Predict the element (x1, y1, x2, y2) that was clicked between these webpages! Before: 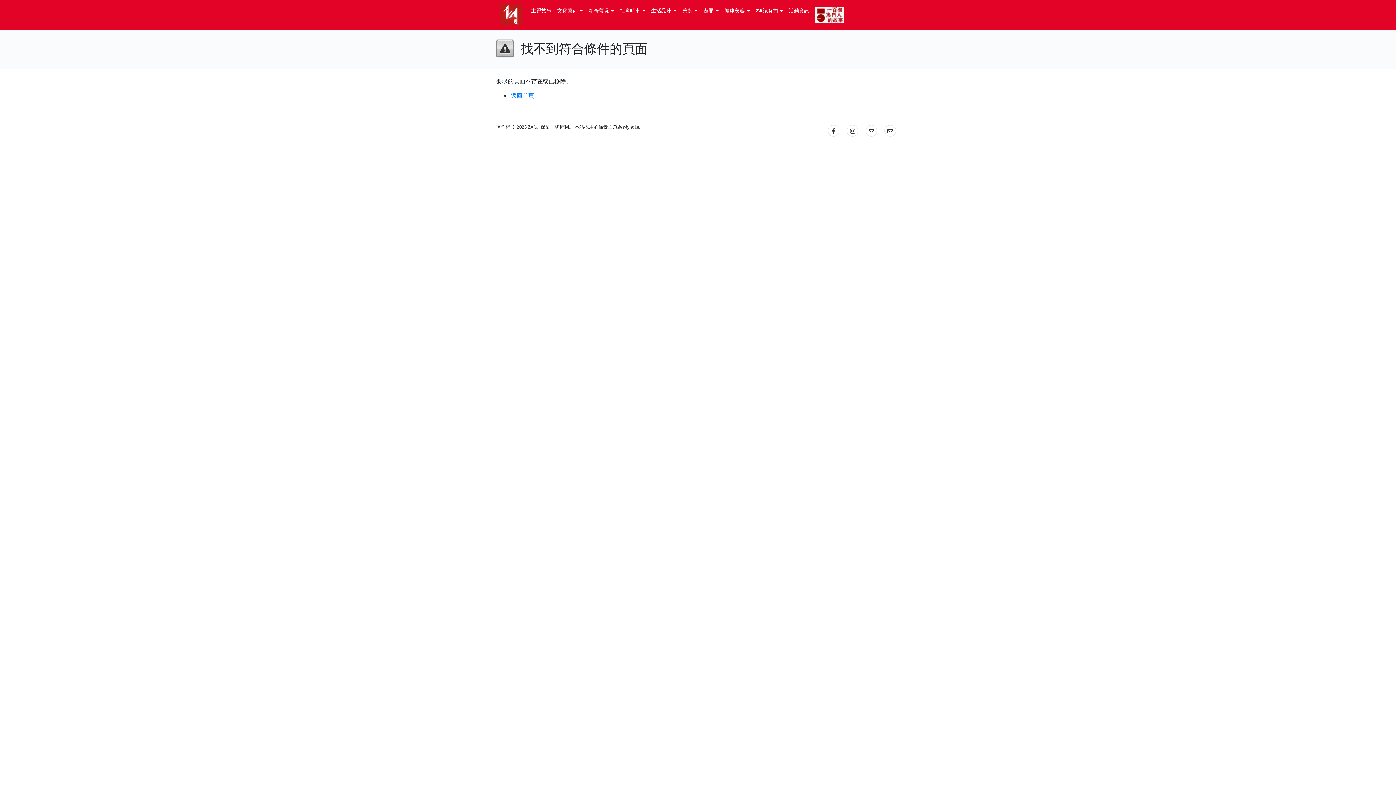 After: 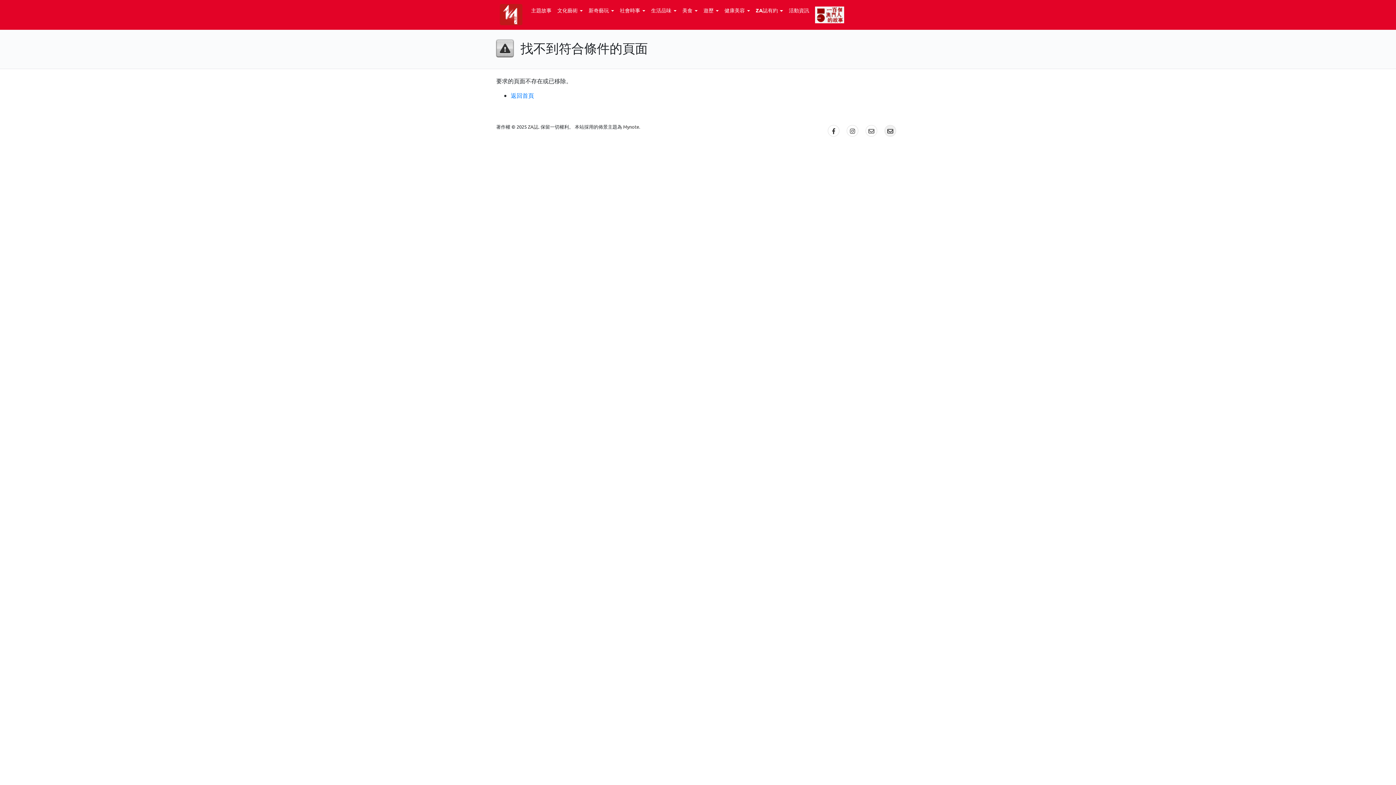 Action: bbox: (884, 127, 896, 134)